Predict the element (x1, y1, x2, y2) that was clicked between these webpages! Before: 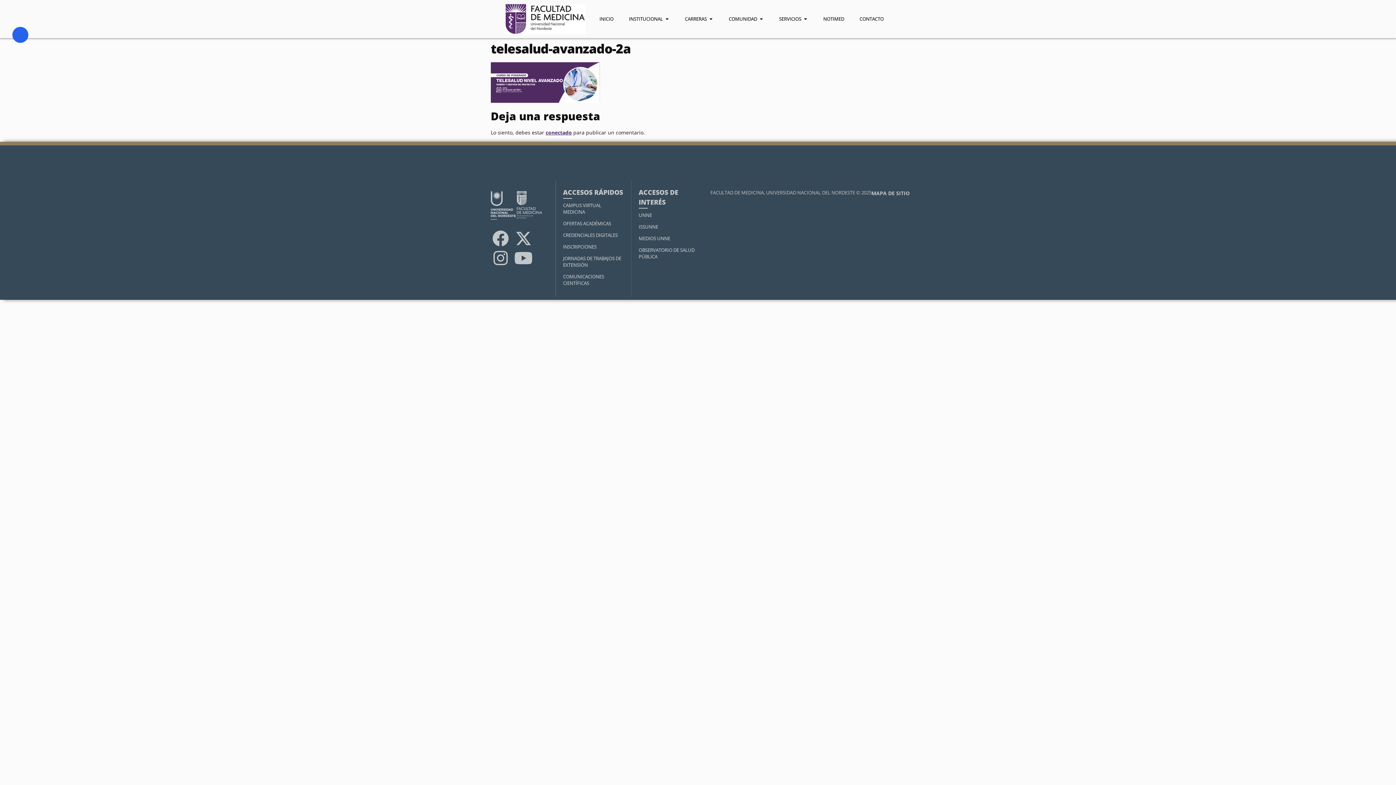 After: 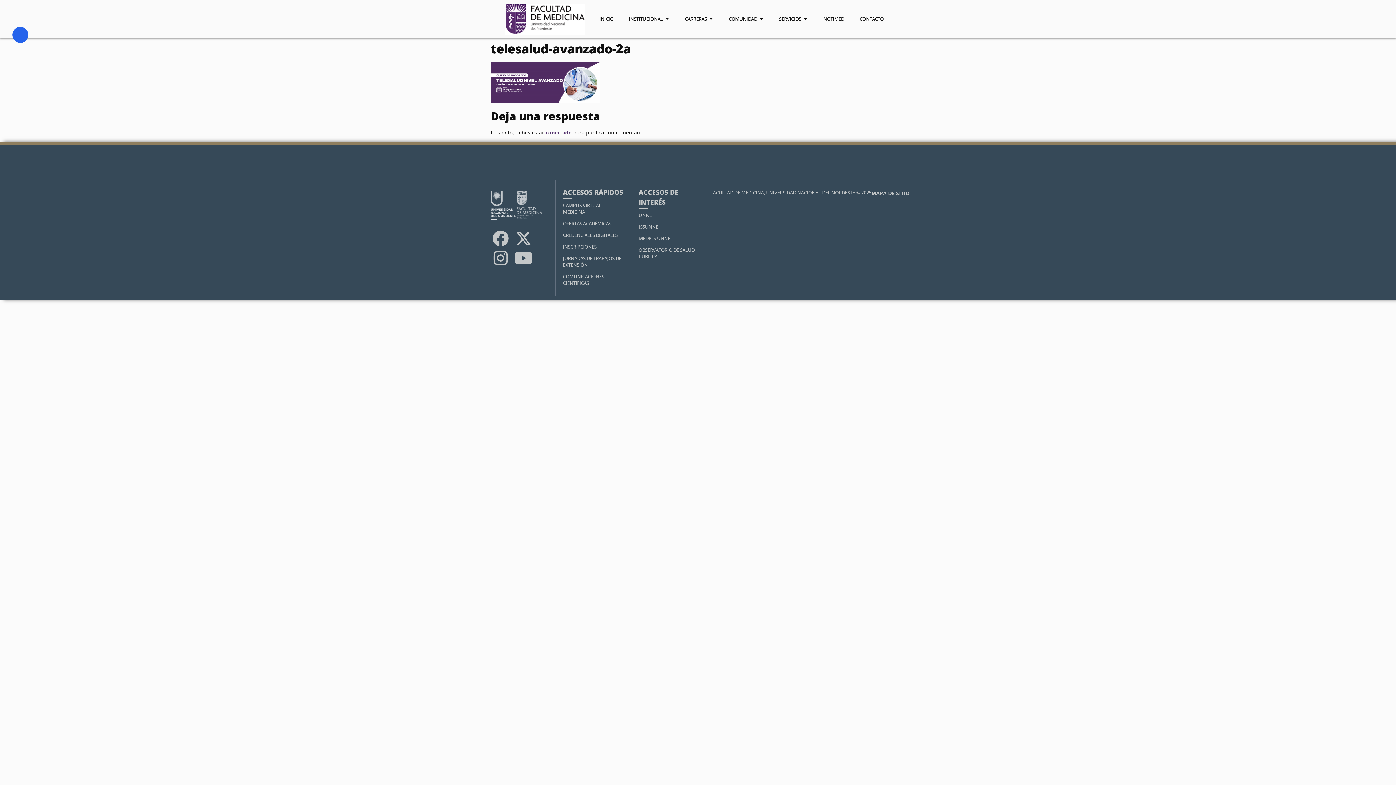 Action: label: CREDENCIALES DIGITALES bbox: (563, 229, 623, 241)